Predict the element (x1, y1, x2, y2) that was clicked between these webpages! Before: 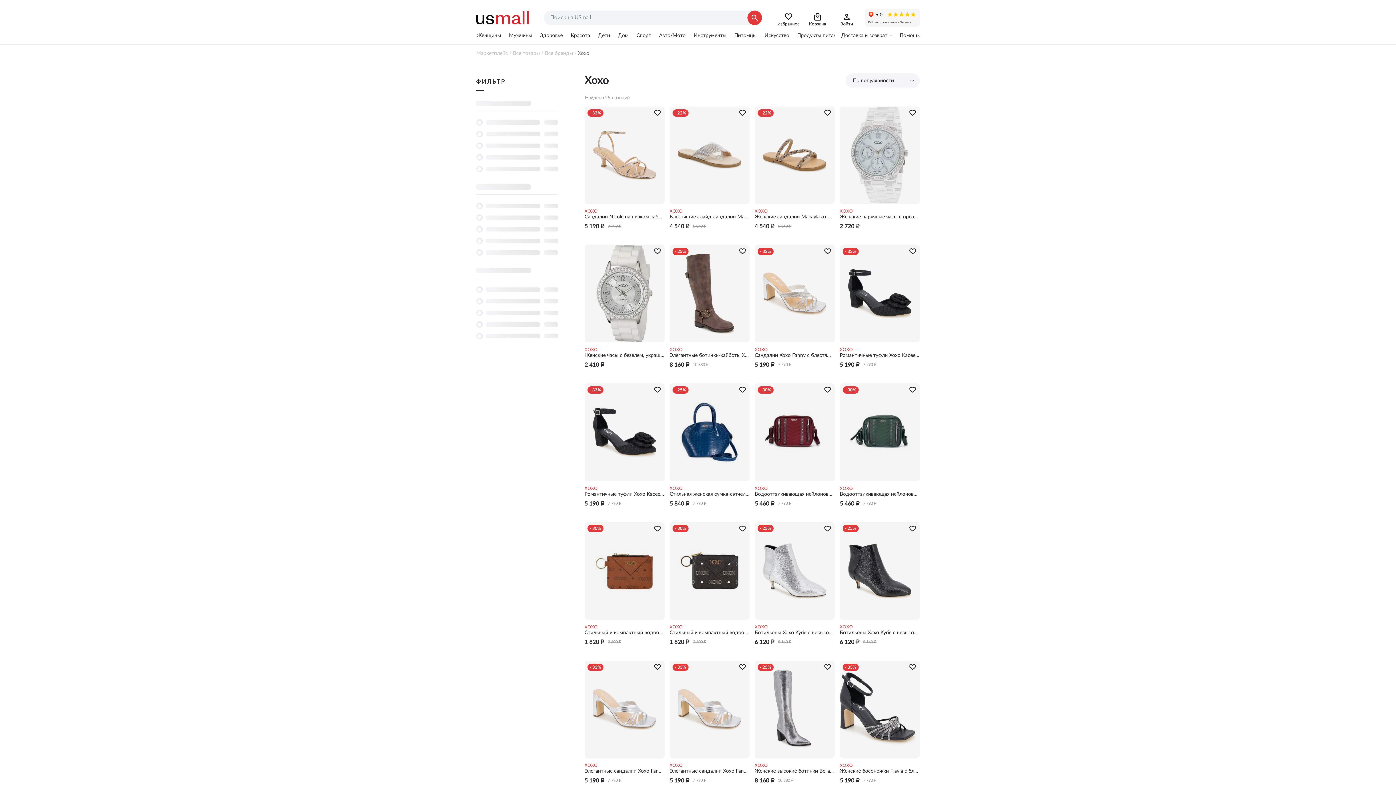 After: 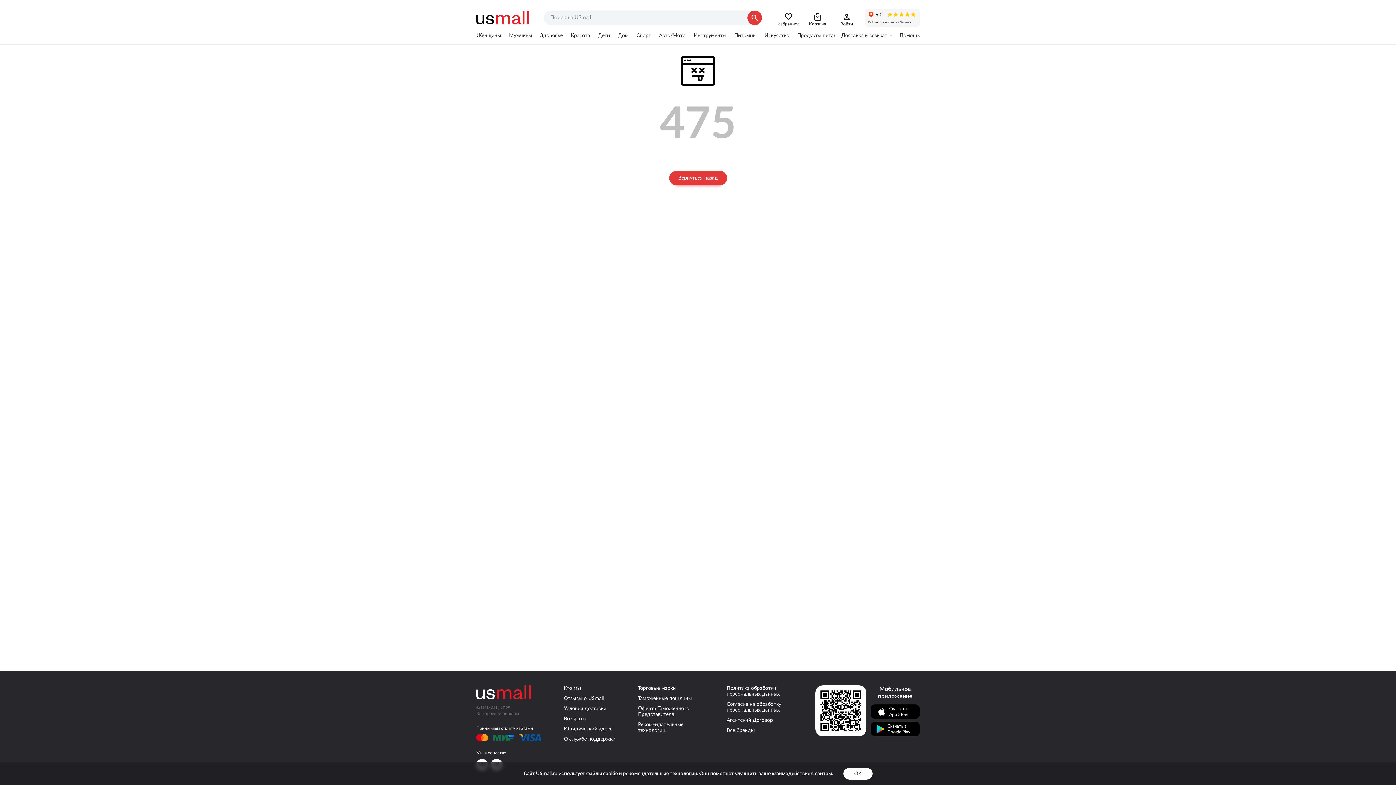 Action: bbox: (840, 106, 920, 204)